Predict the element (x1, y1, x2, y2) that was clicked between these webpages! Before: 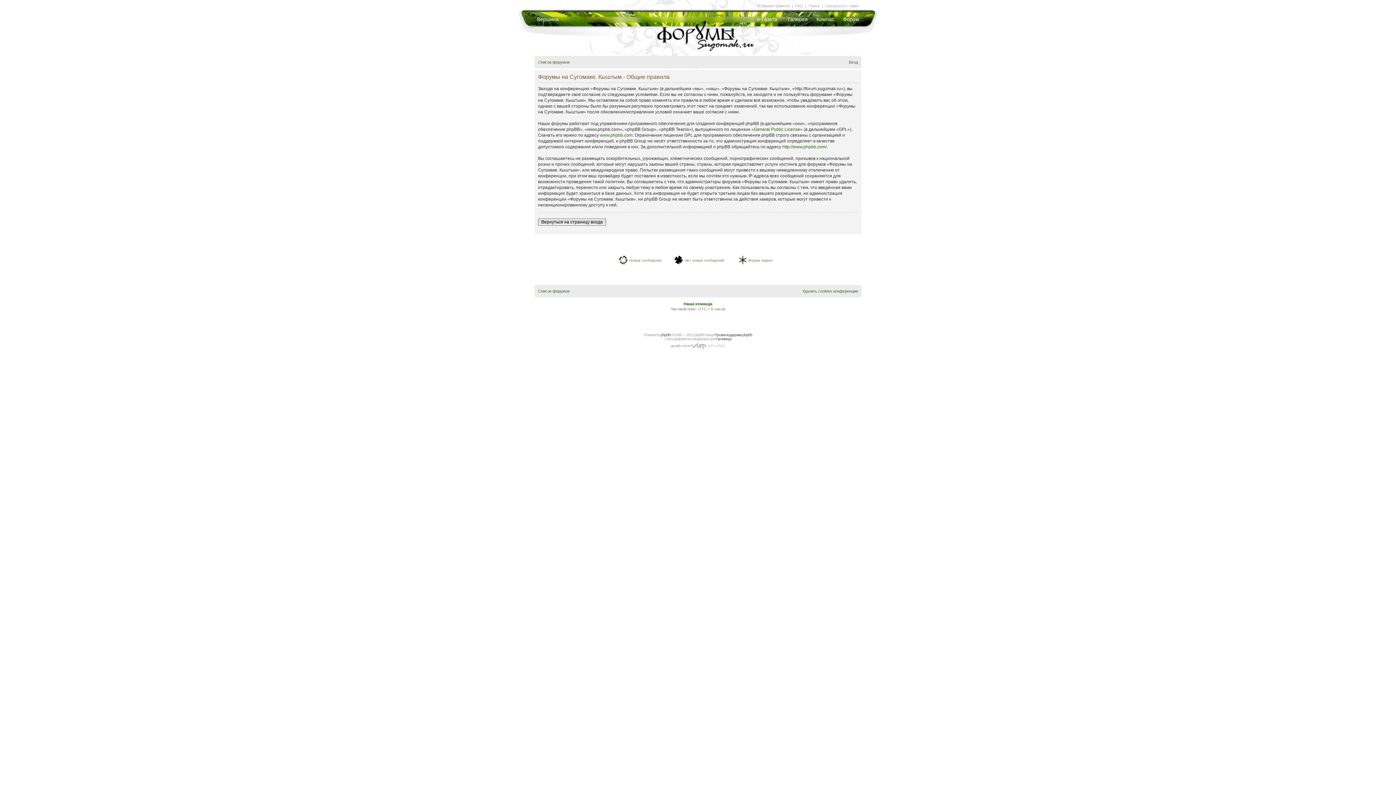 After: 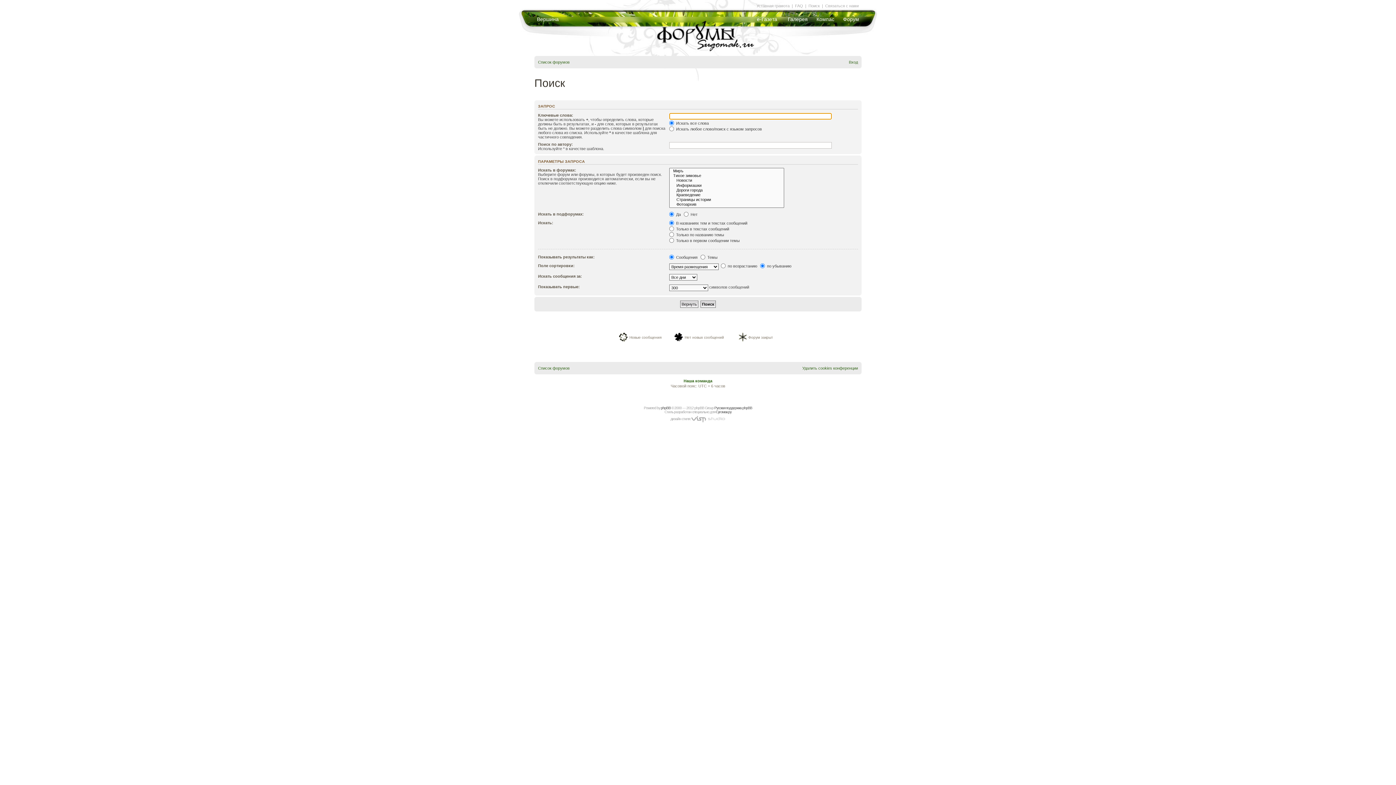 Action: bbox: (808, 3, 820, 8) label: Поиск